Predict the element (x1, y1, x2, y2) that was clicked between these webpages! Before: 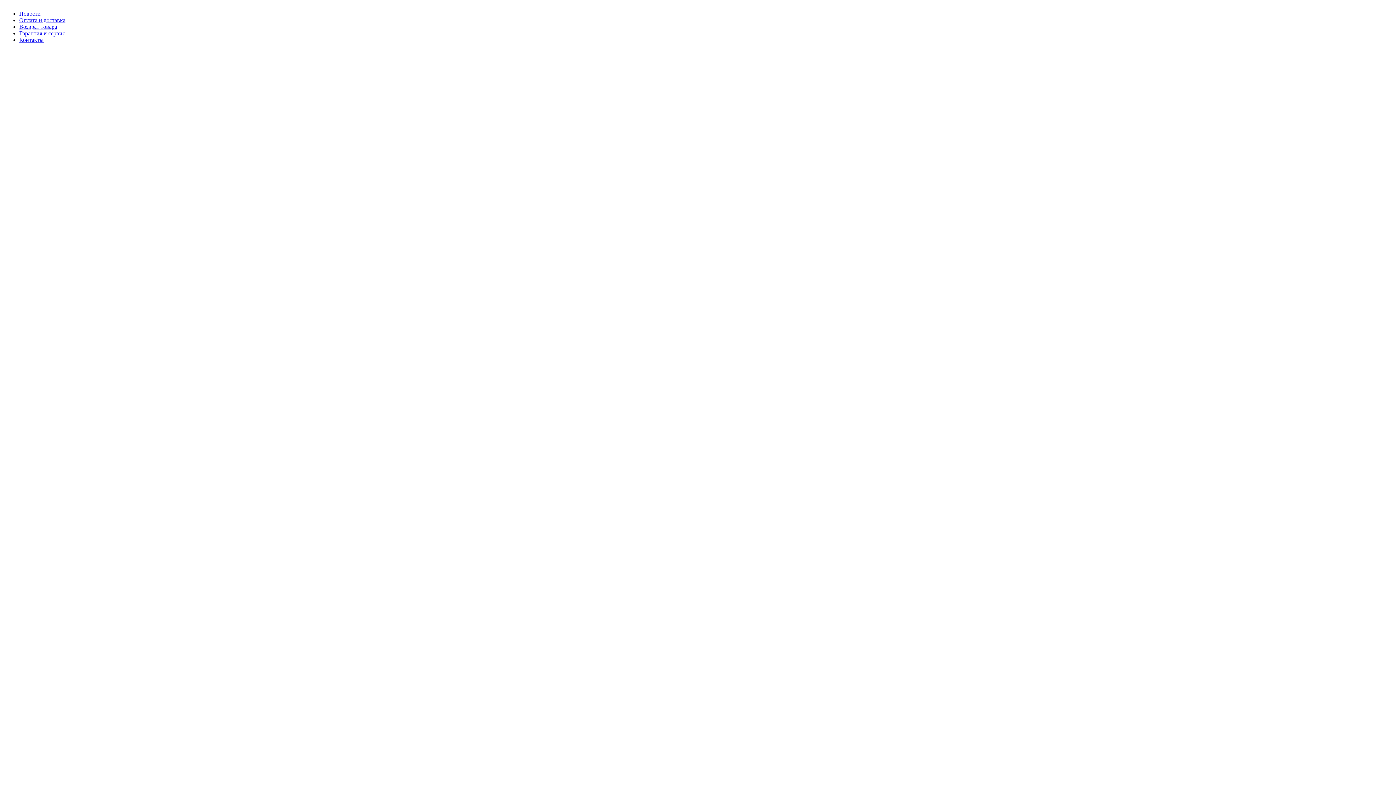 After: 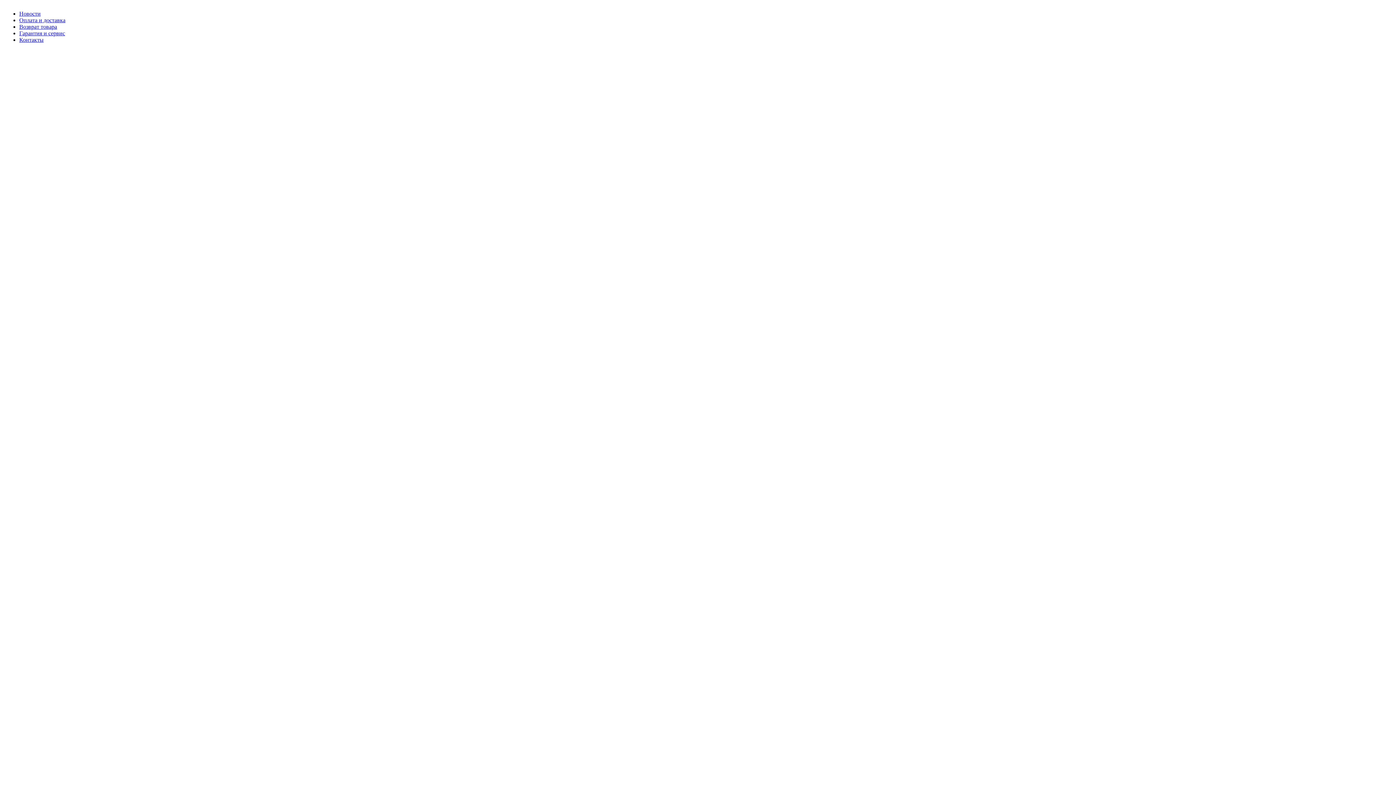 Action: bbox: (19, 30, 65, 36) label: Гарантия и сервис